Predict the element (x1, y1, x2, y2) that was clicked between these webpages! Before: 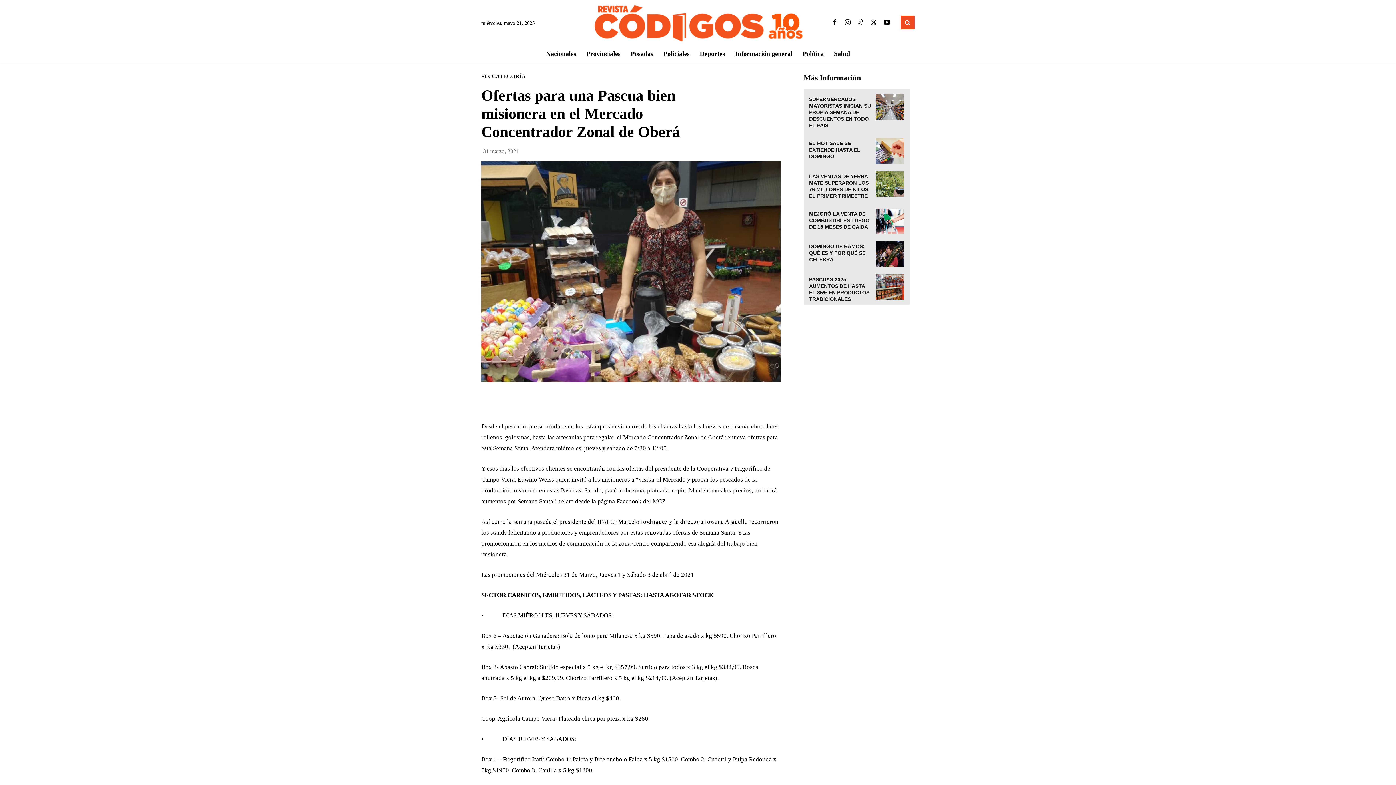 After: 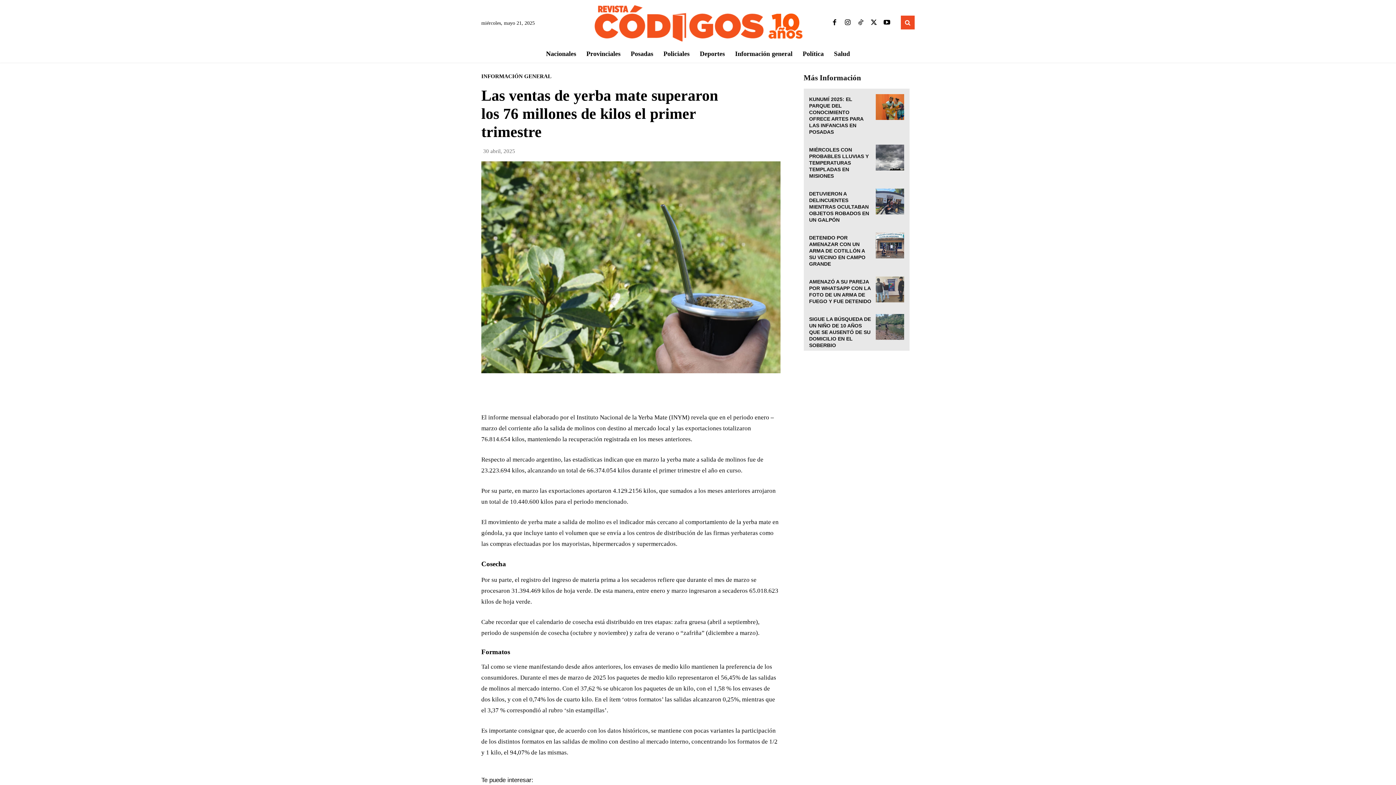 Action: bbox: (875, 171, 904, 196)